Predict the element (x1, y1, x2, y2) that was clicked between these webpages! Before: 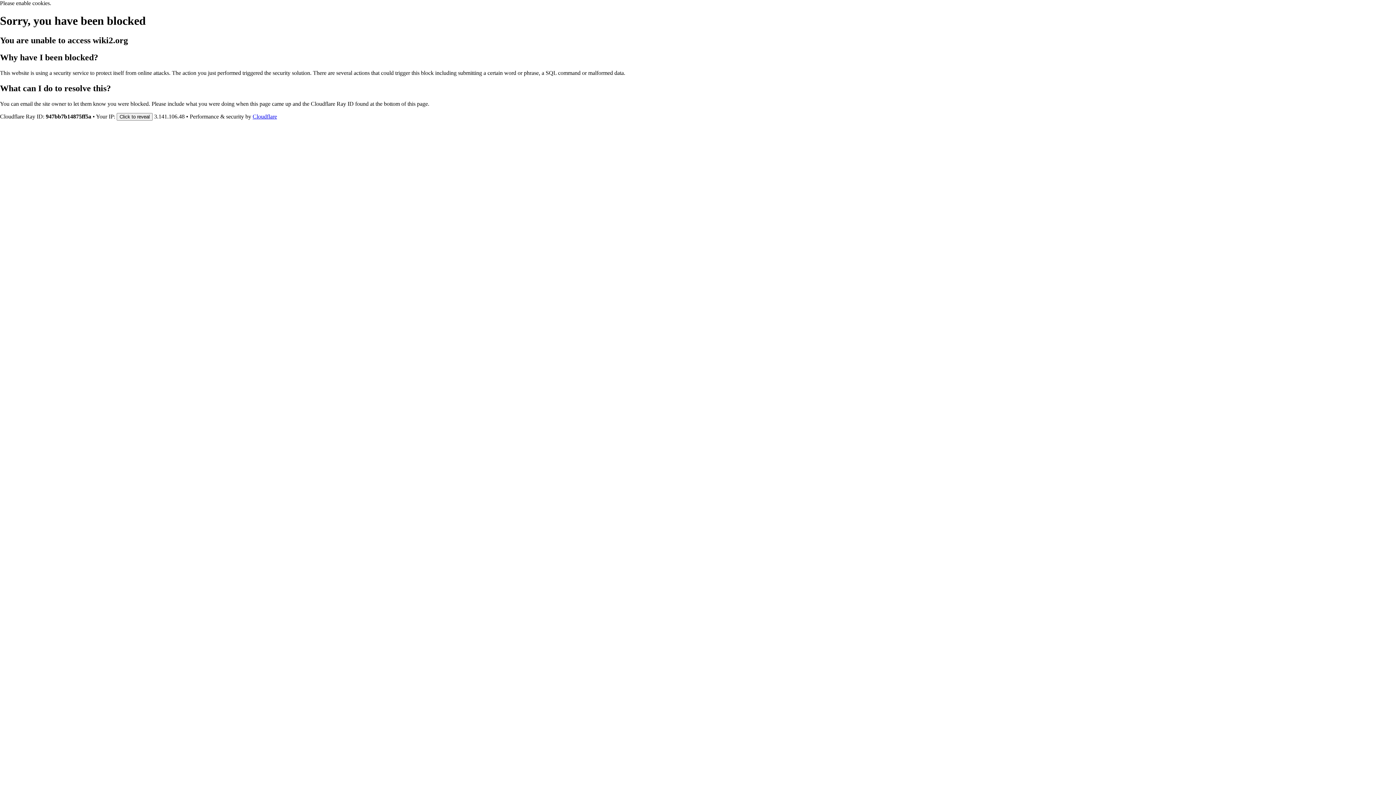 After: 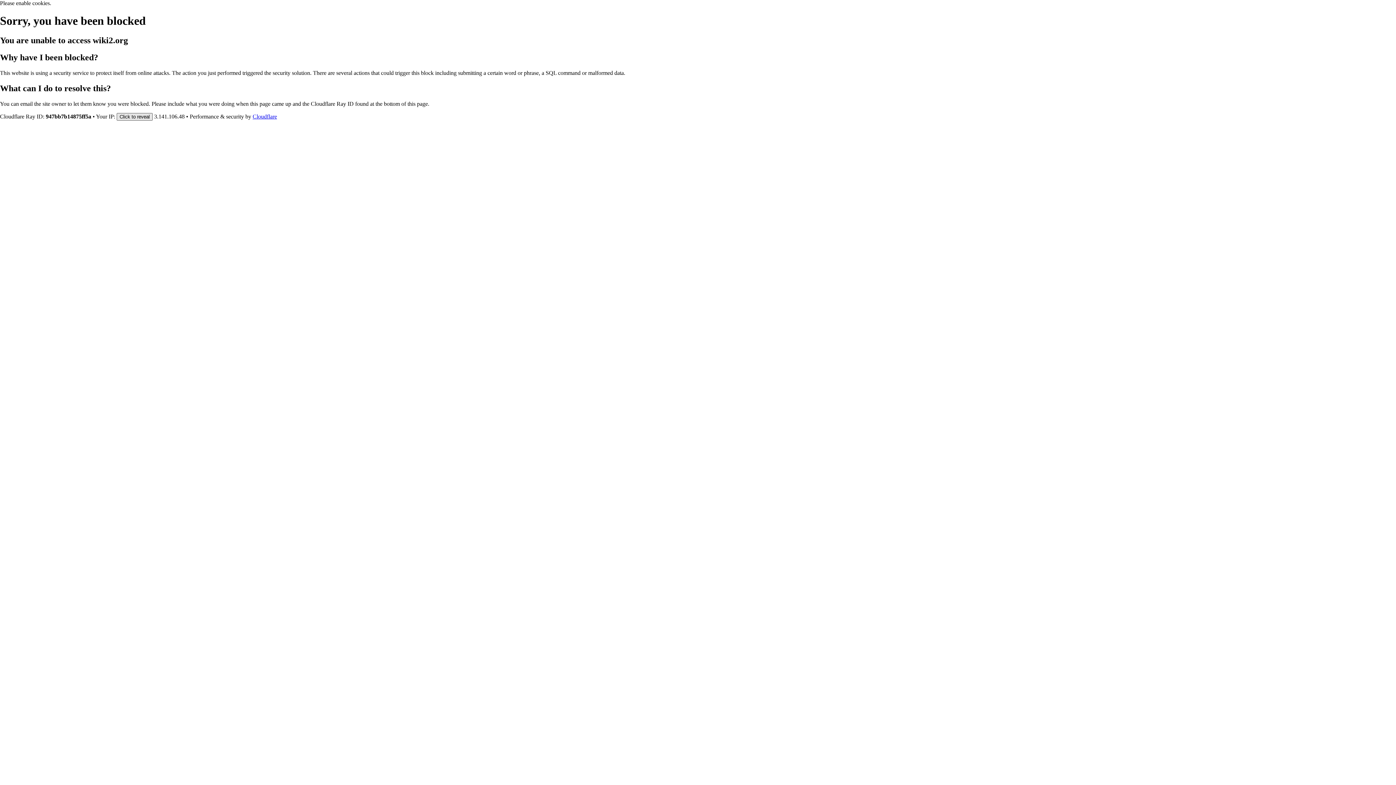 Action: label: Click to reveal bbox: (116, 112, 152, 120)